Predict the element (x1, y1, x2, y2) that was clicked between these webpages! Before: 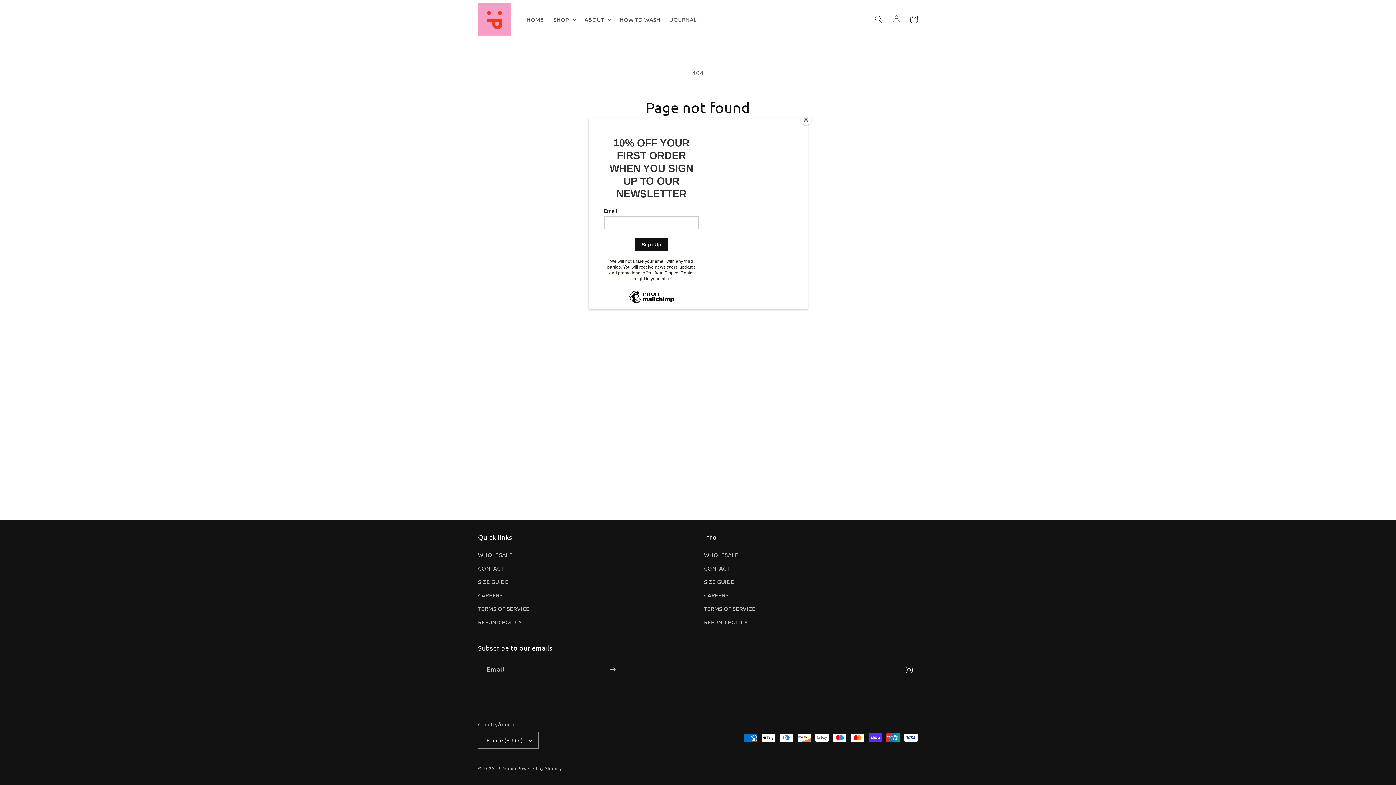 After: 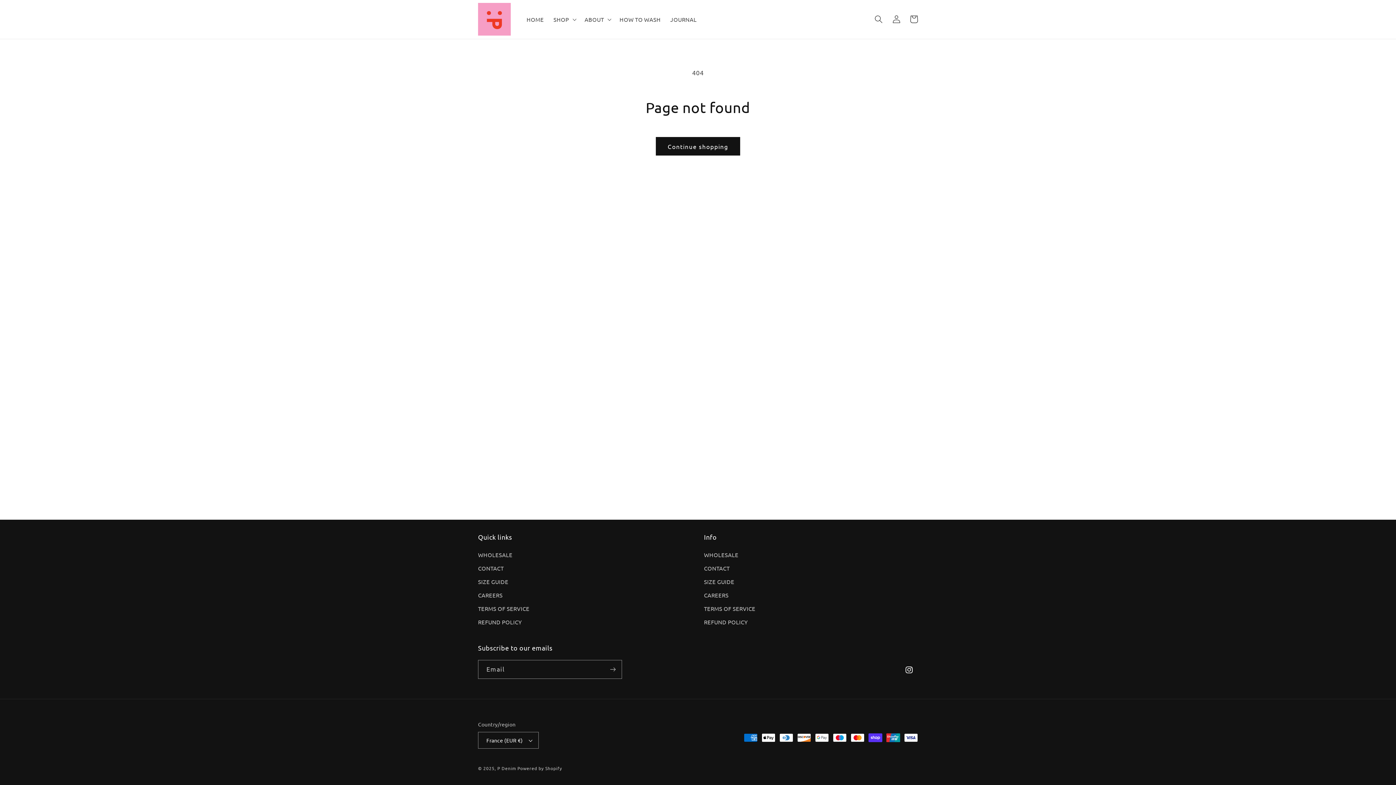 Action: label: Close bbox: (800, 114, 811, 125)